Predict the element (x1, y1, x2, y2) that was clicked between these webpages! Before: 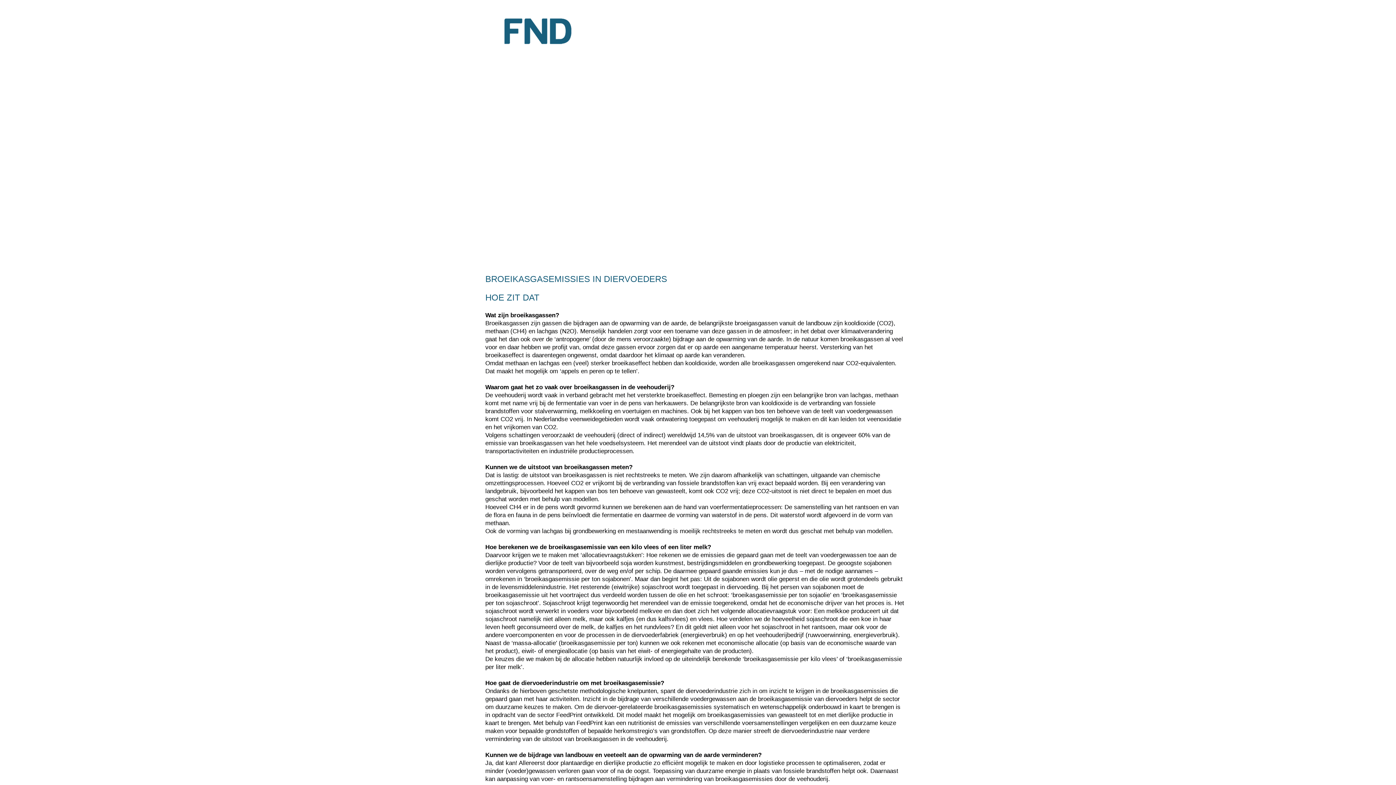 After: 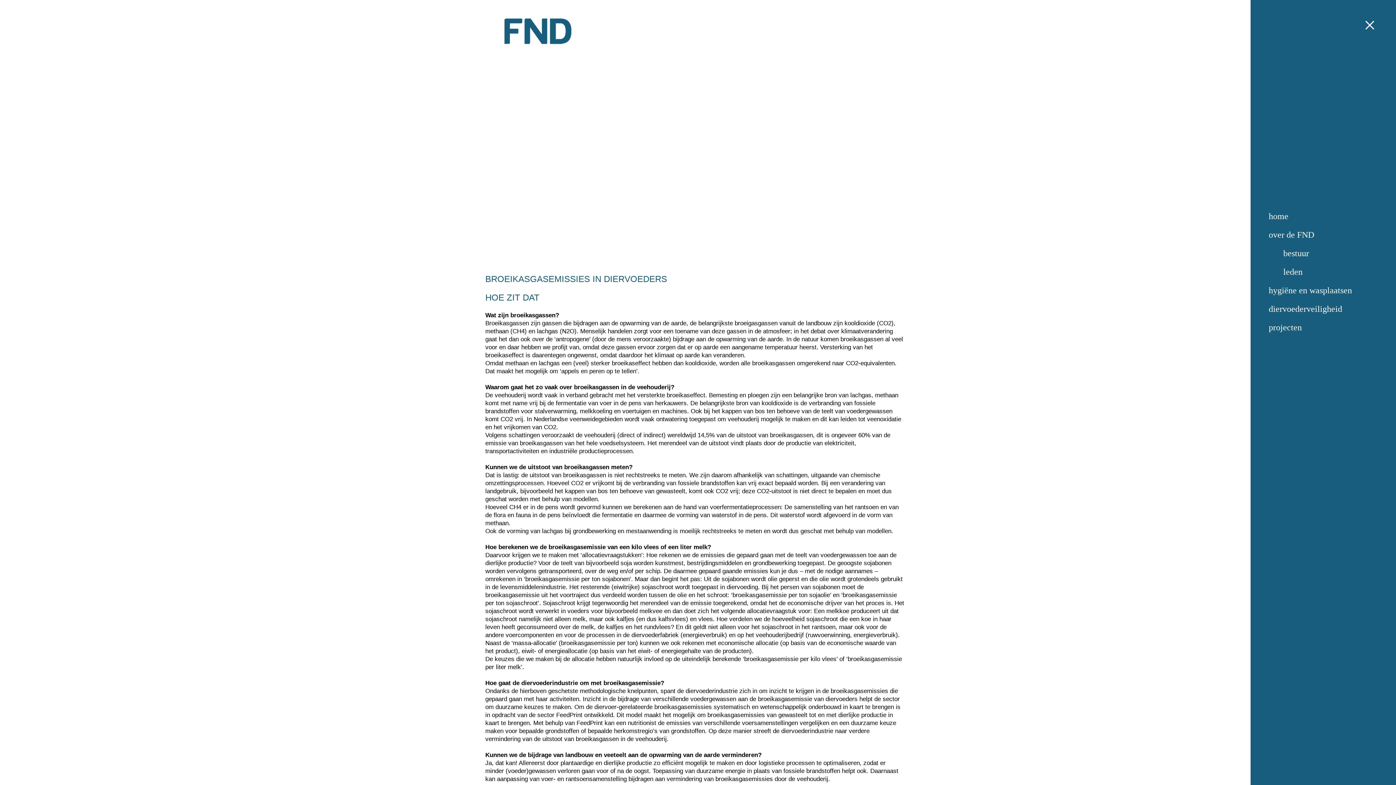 Action: bbox: (1376, 14, 1389, 22)